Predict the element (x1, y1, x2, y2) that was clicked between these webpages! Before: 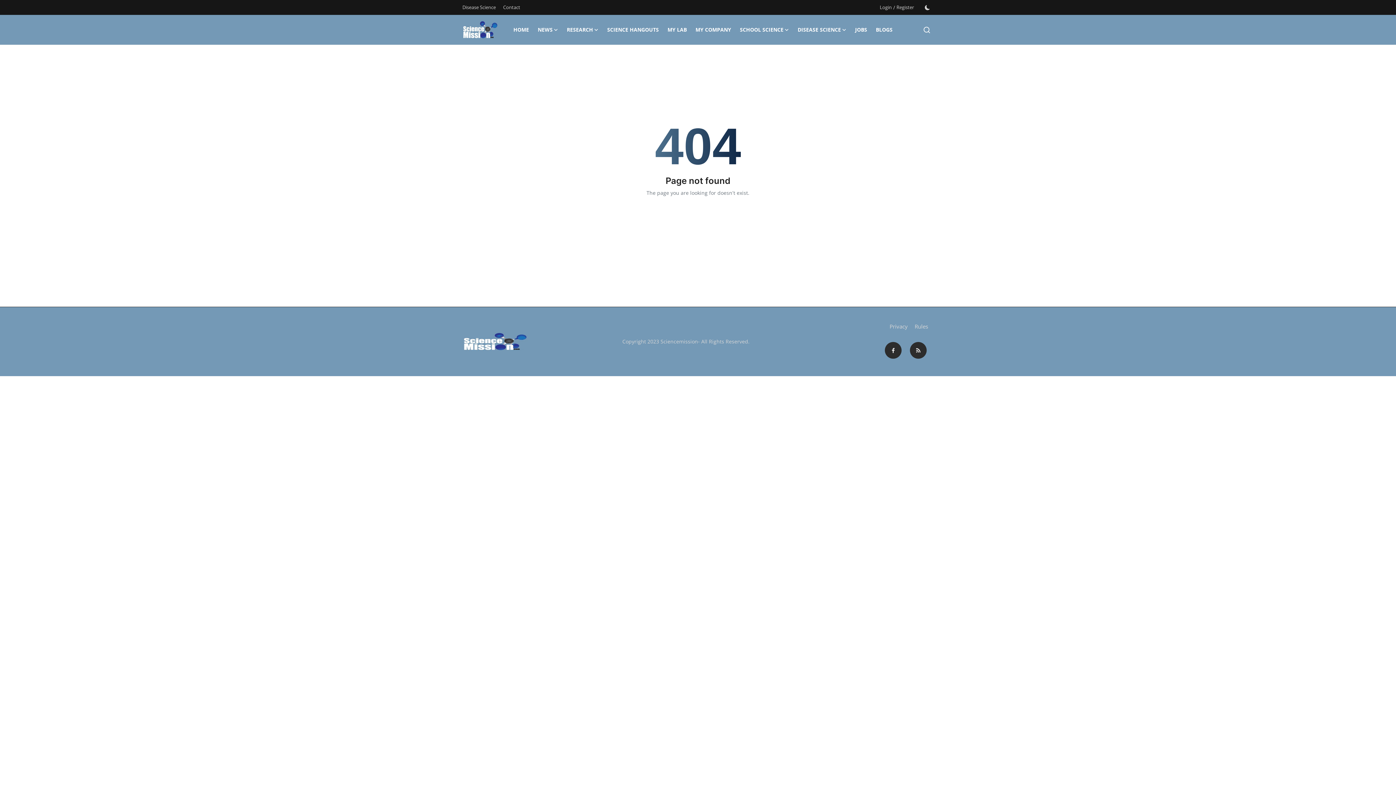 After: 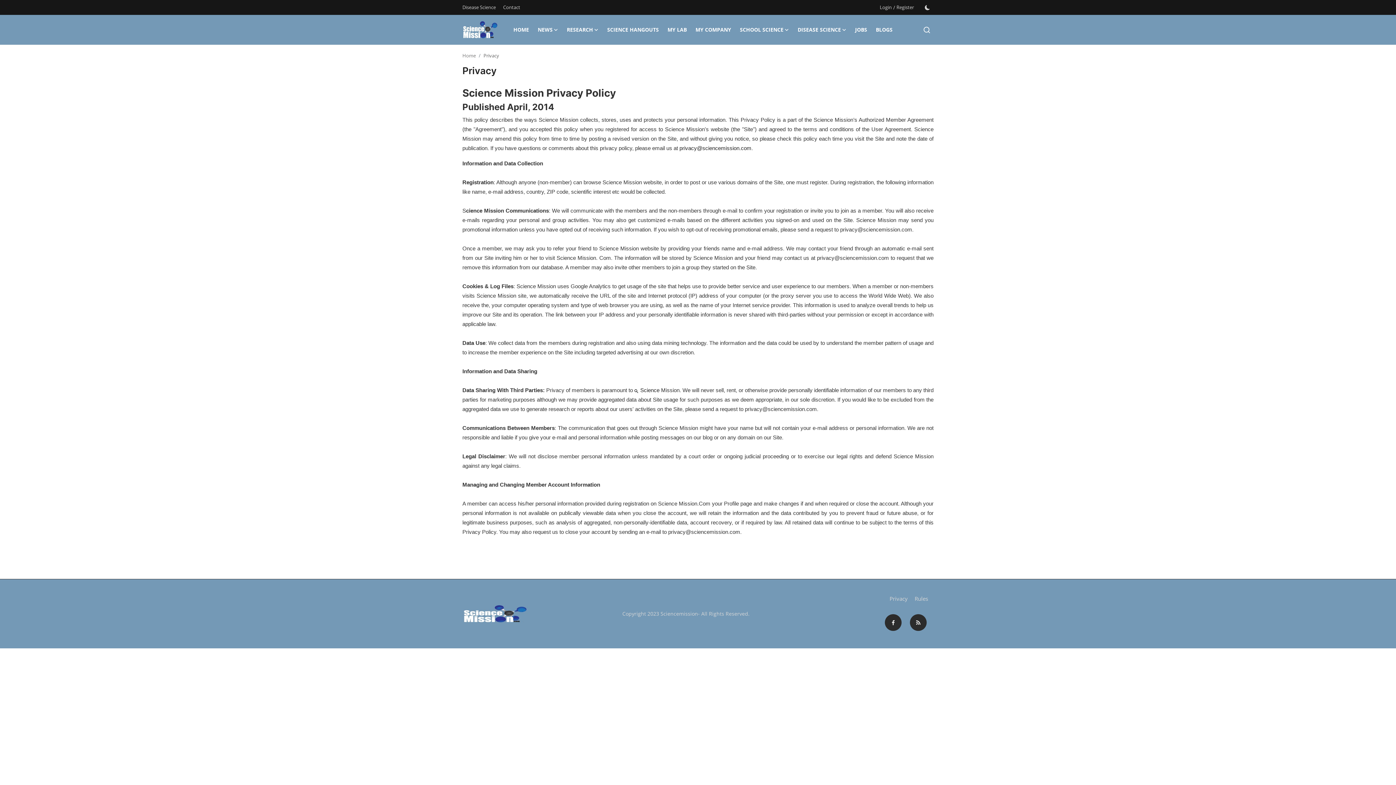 Action: label: Privacy bbox: (889, 322, 908, 330)